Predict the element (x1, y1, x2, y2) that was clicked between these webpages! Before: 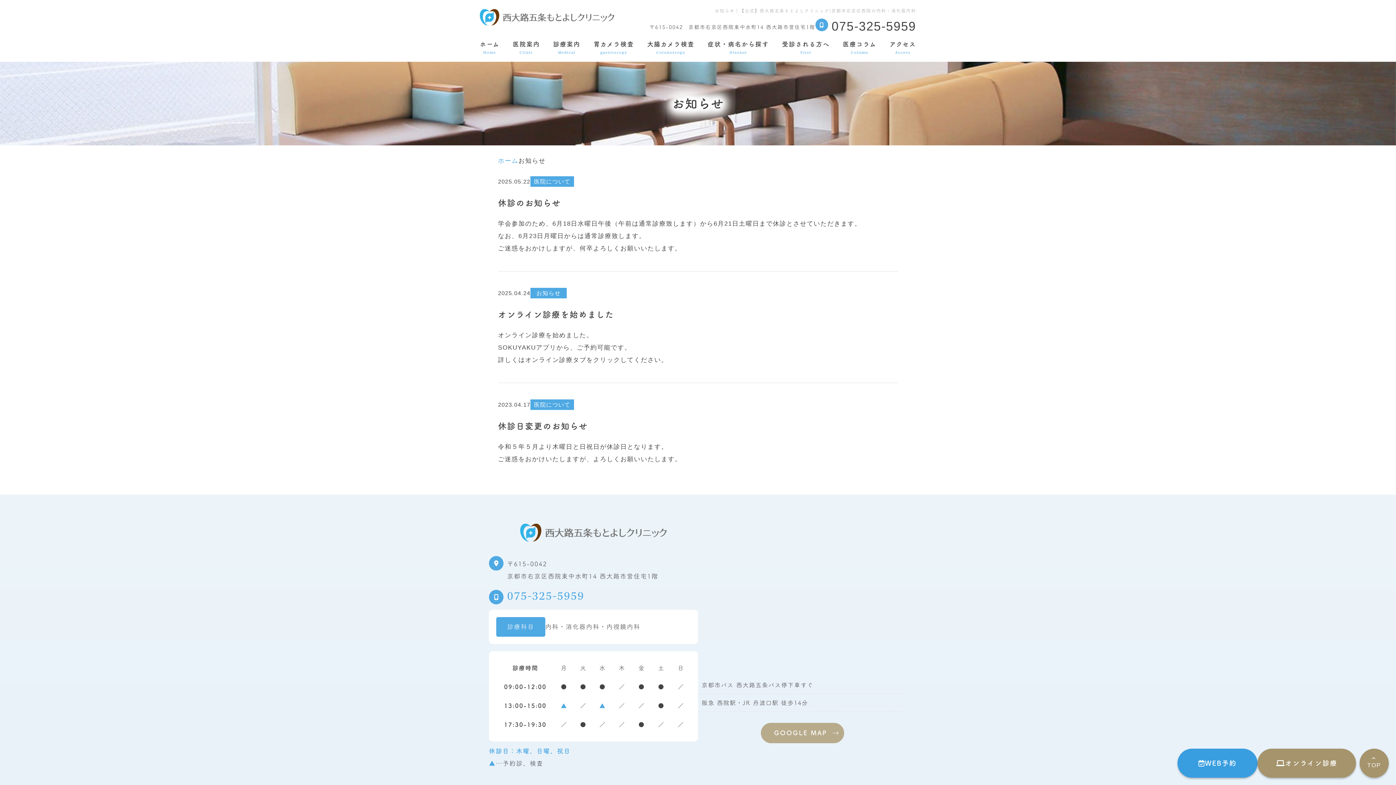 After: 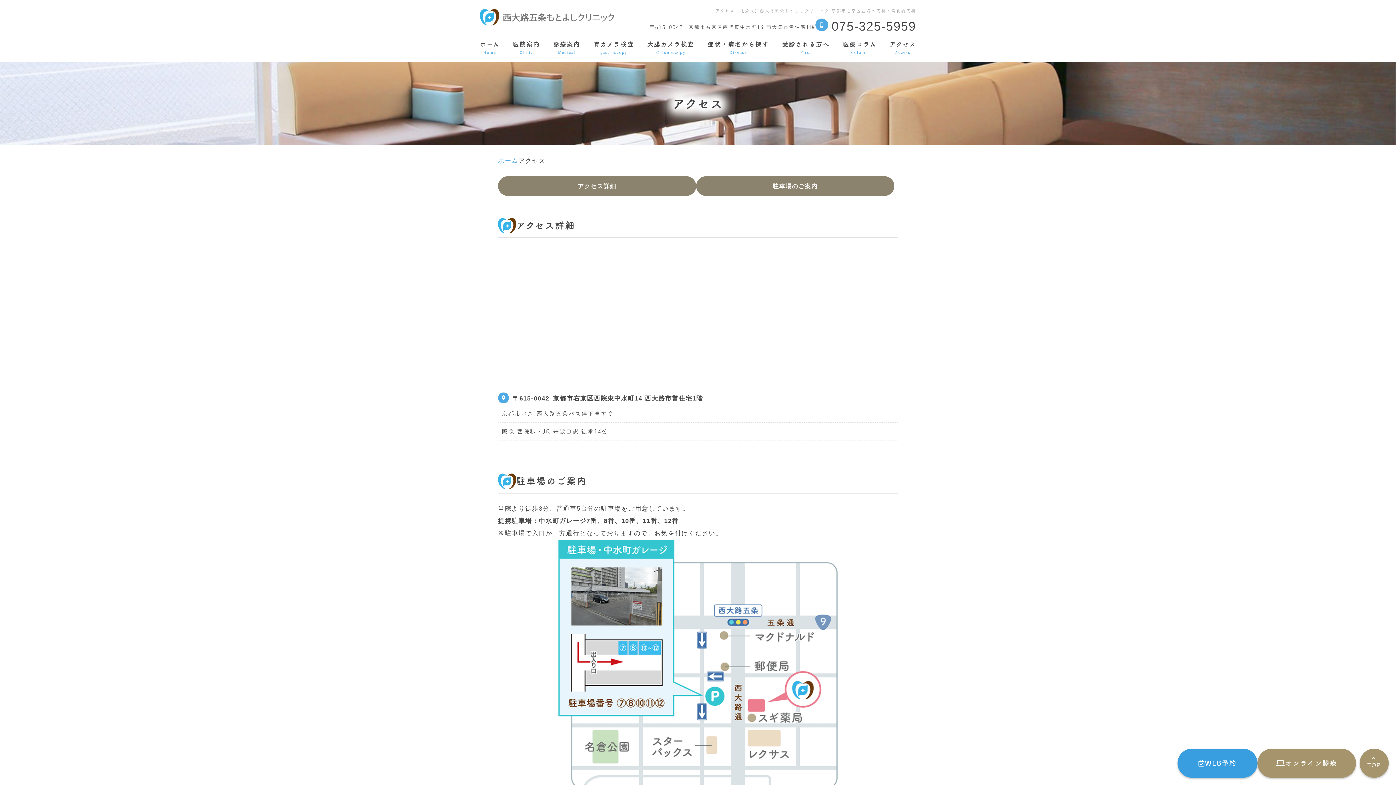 Action: label: アクセス
Access bbox: (889, 38, 916, 54)